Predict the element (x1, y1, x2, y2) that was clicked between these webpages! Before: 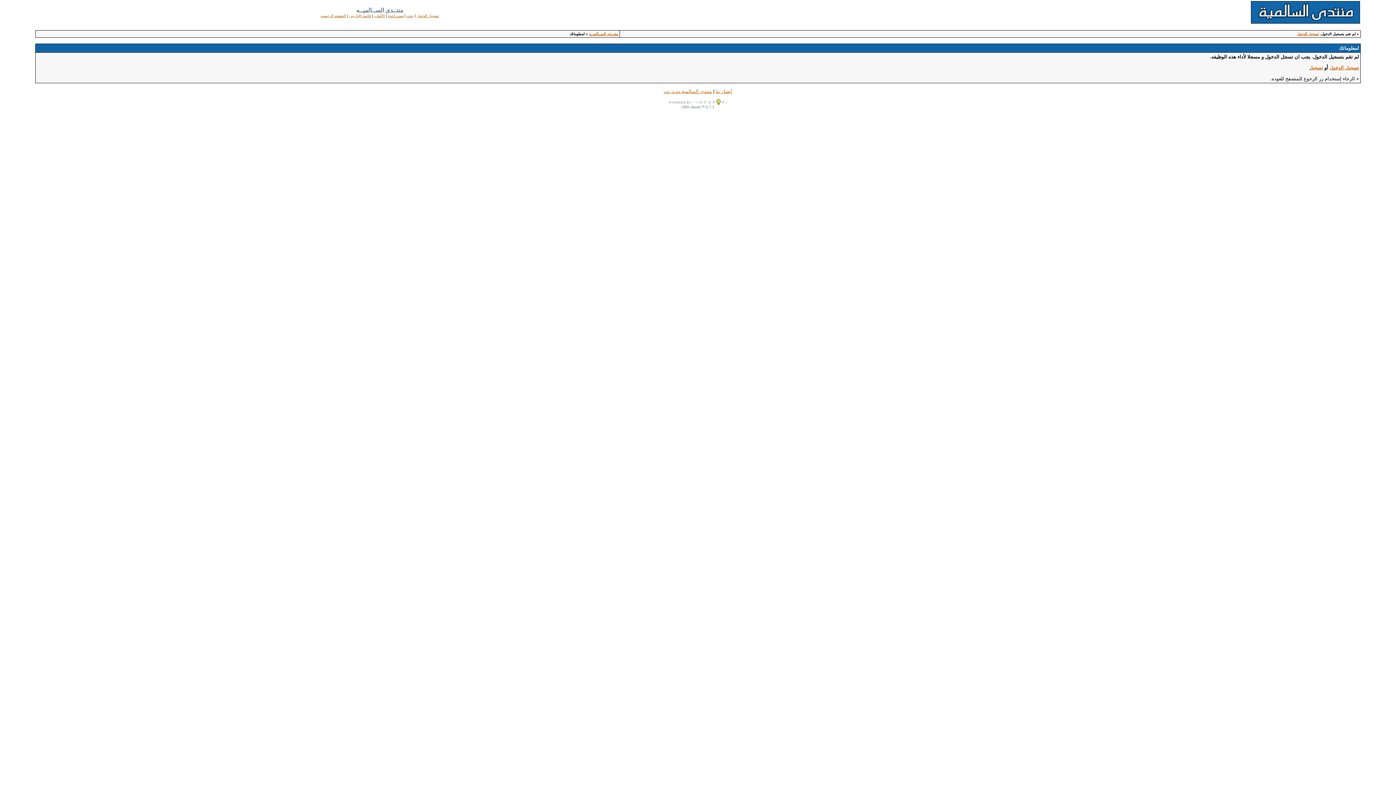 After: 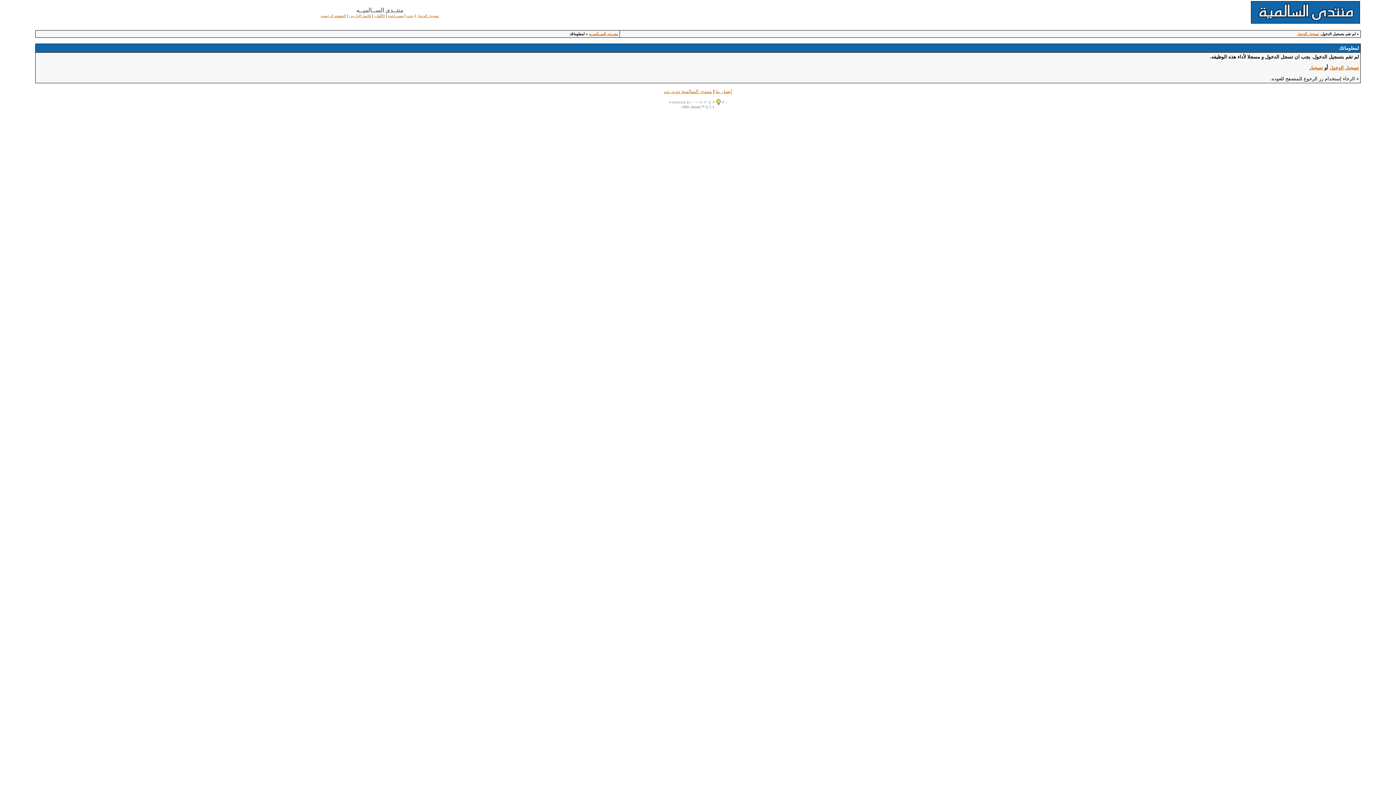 Action: bbox: (716, 88, 732, 94) label: إتصل بنا